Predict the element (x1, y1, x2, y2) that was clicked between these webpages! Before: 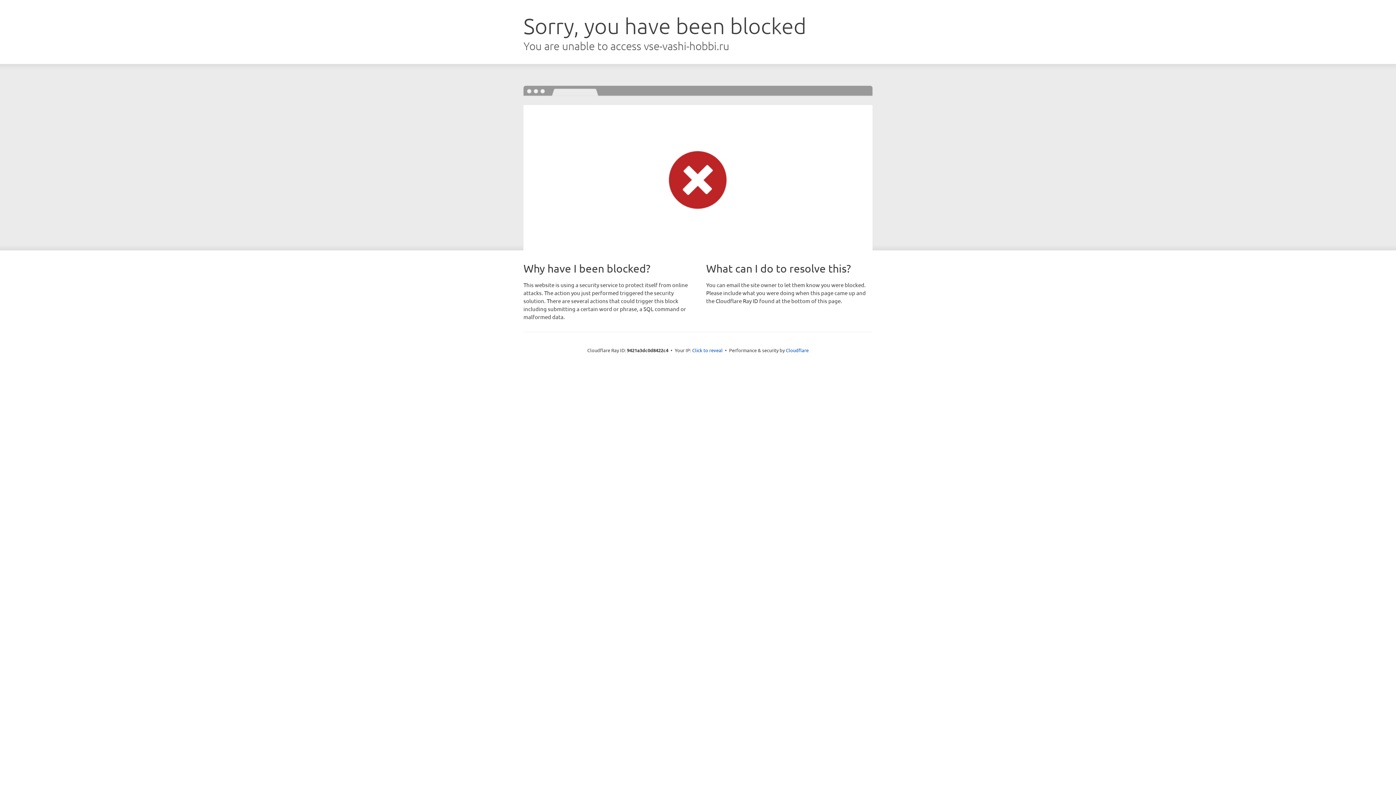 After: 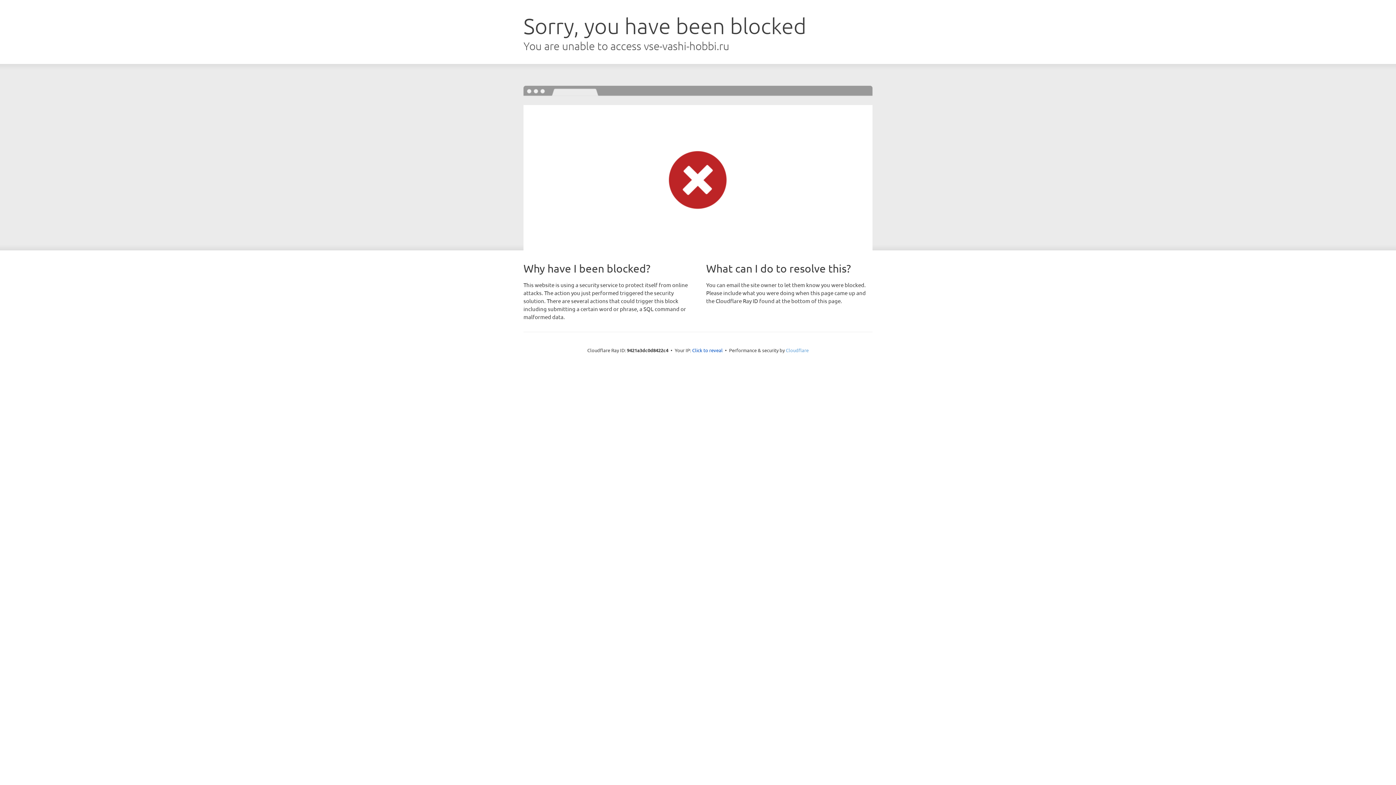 Action: bbox: (786, 347, 808, 353) label: Cloudflare